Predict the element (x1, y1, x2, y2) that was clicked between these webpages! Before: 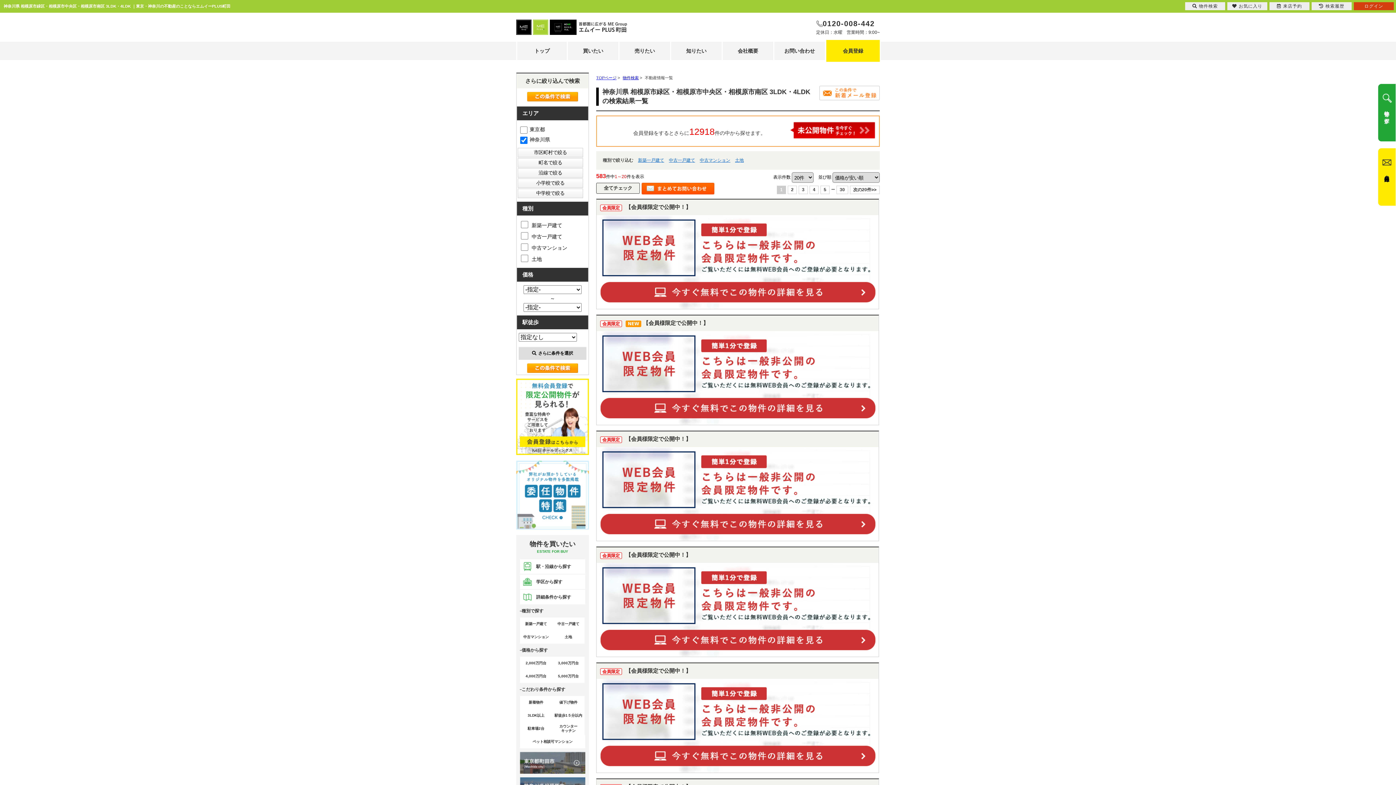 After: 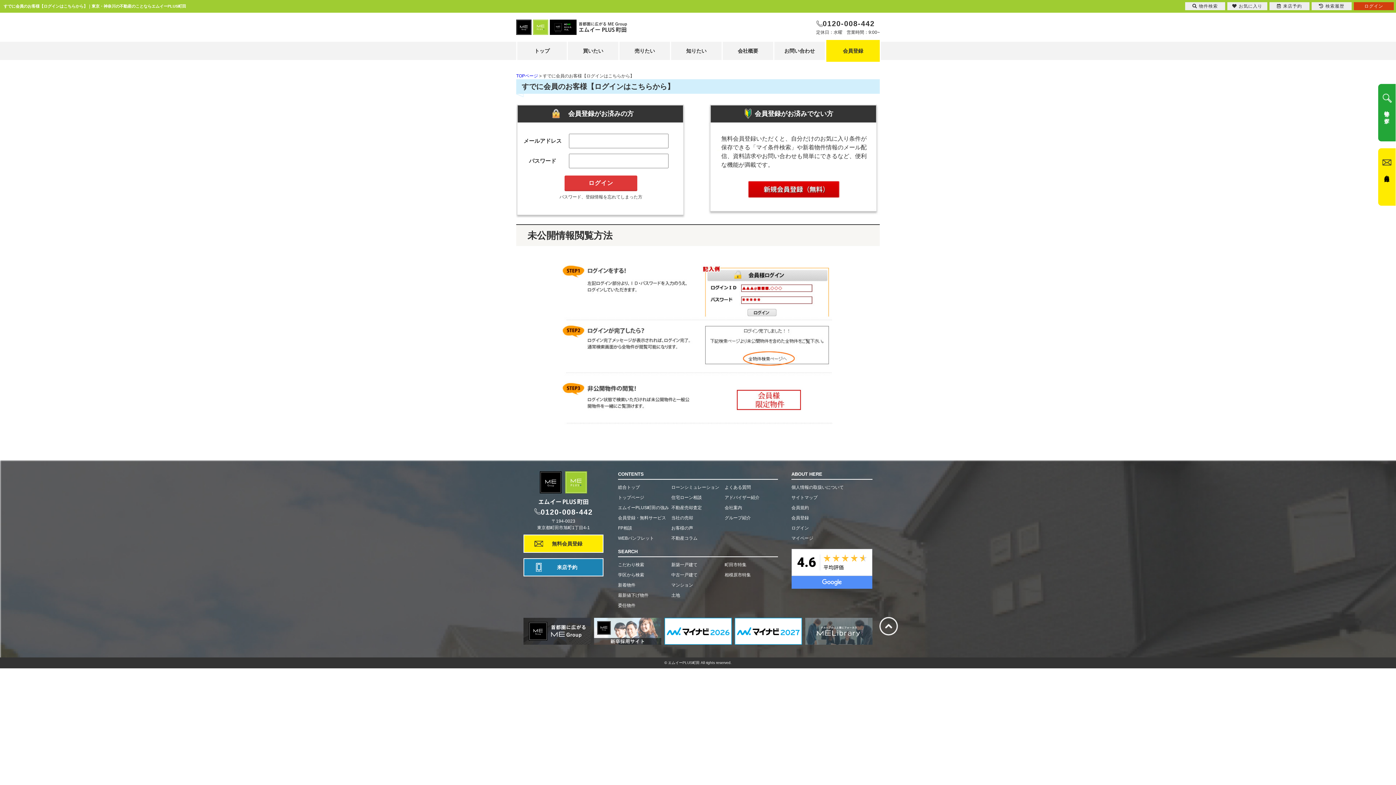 Action: label: ログイン bbox: (1354, 2, 1394, 10)